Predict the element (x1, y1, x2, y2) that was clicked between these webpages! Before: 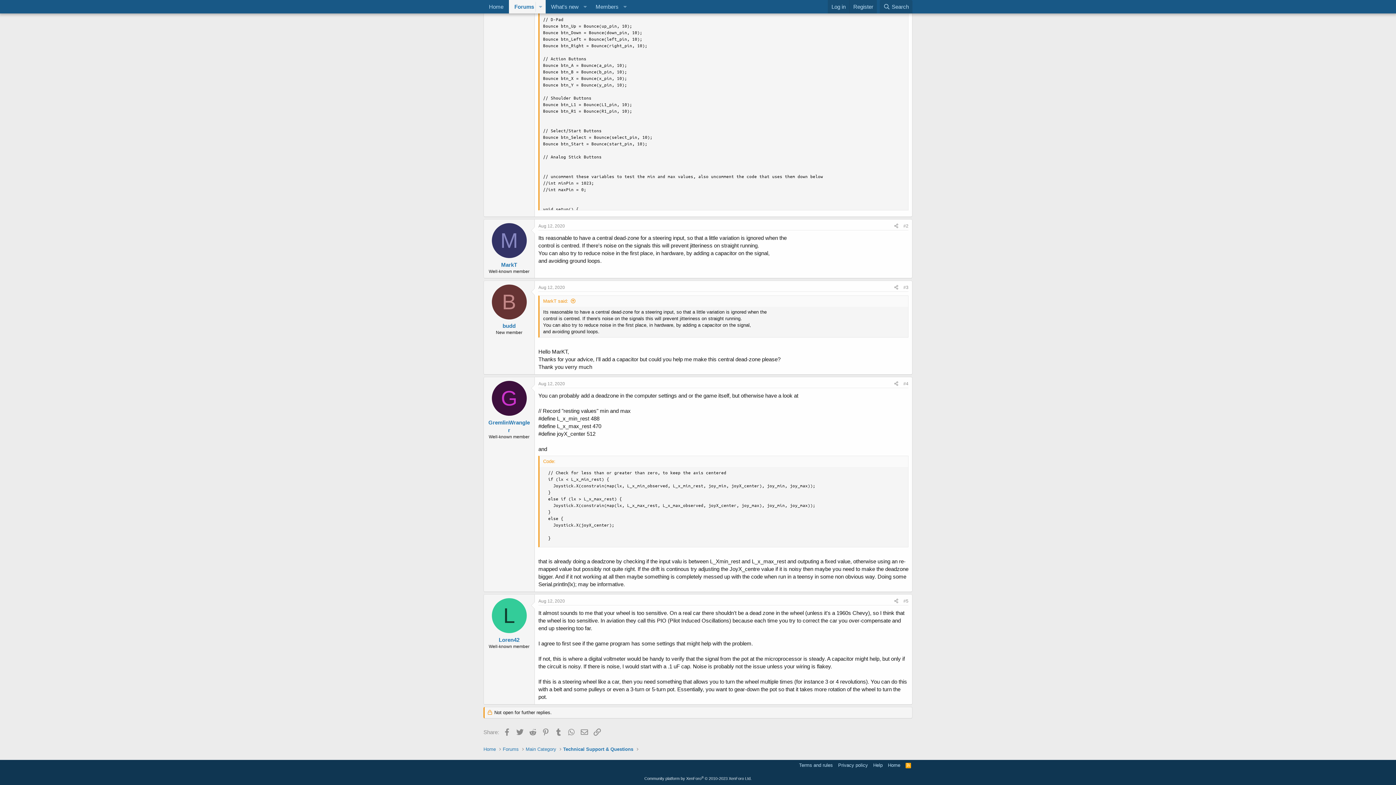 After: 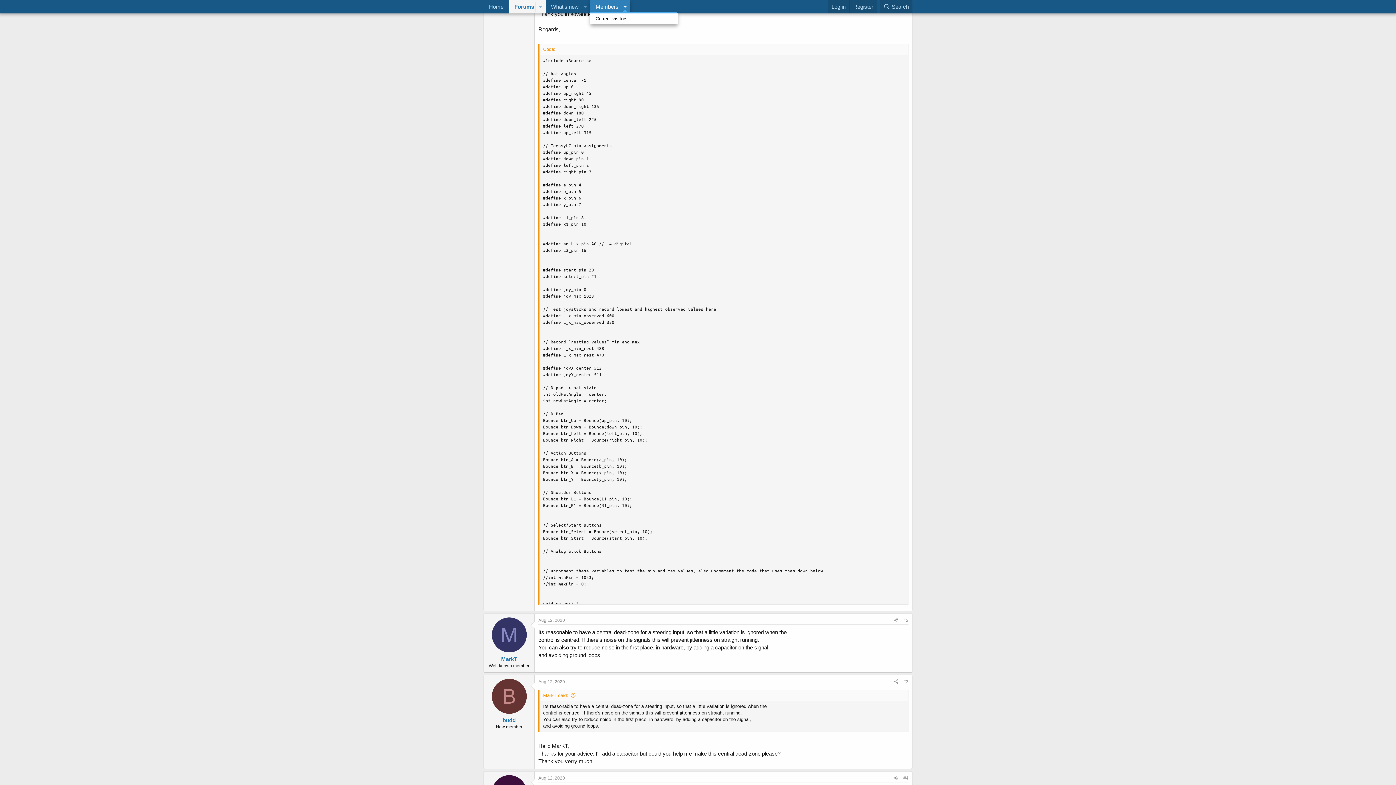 Action: label: Toggle expanded bbox: (620, 0, 630, 13)